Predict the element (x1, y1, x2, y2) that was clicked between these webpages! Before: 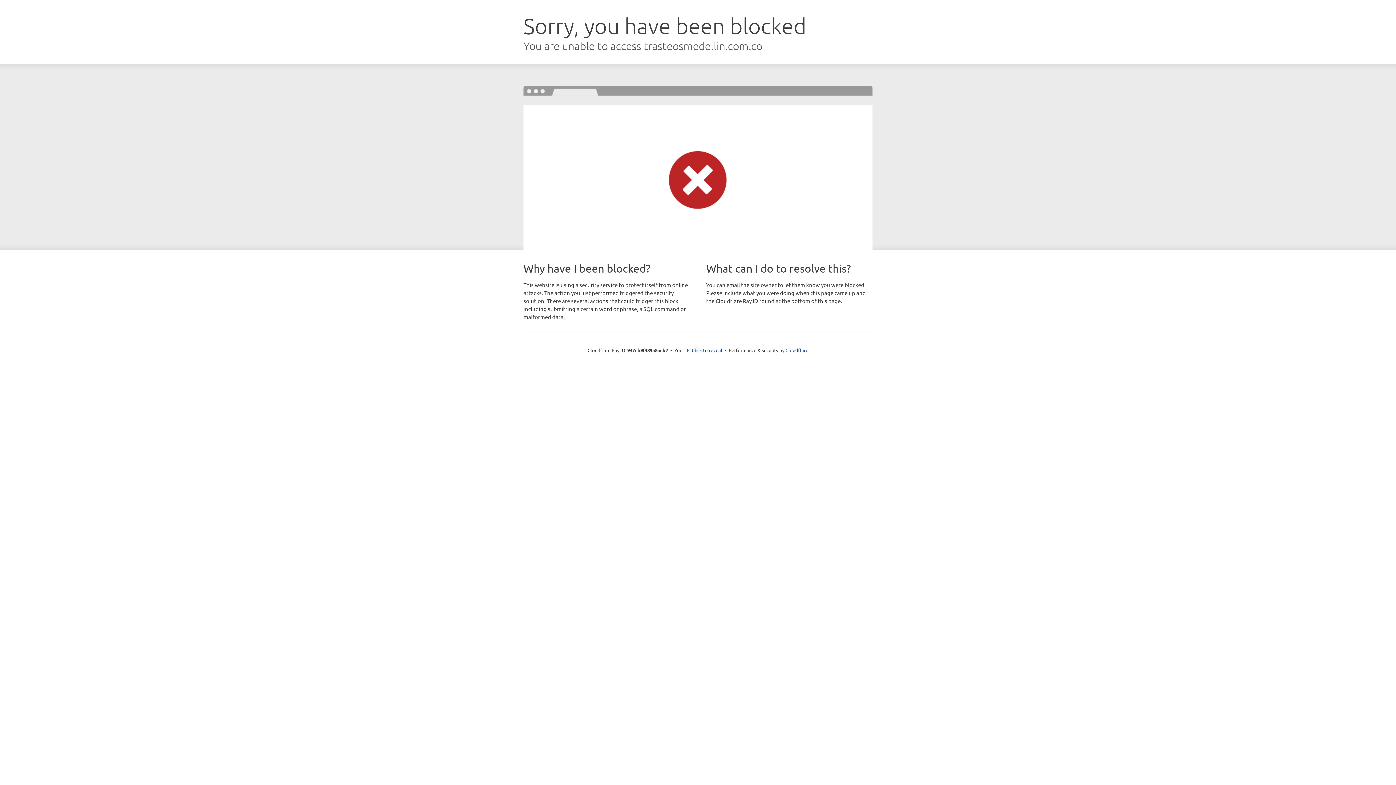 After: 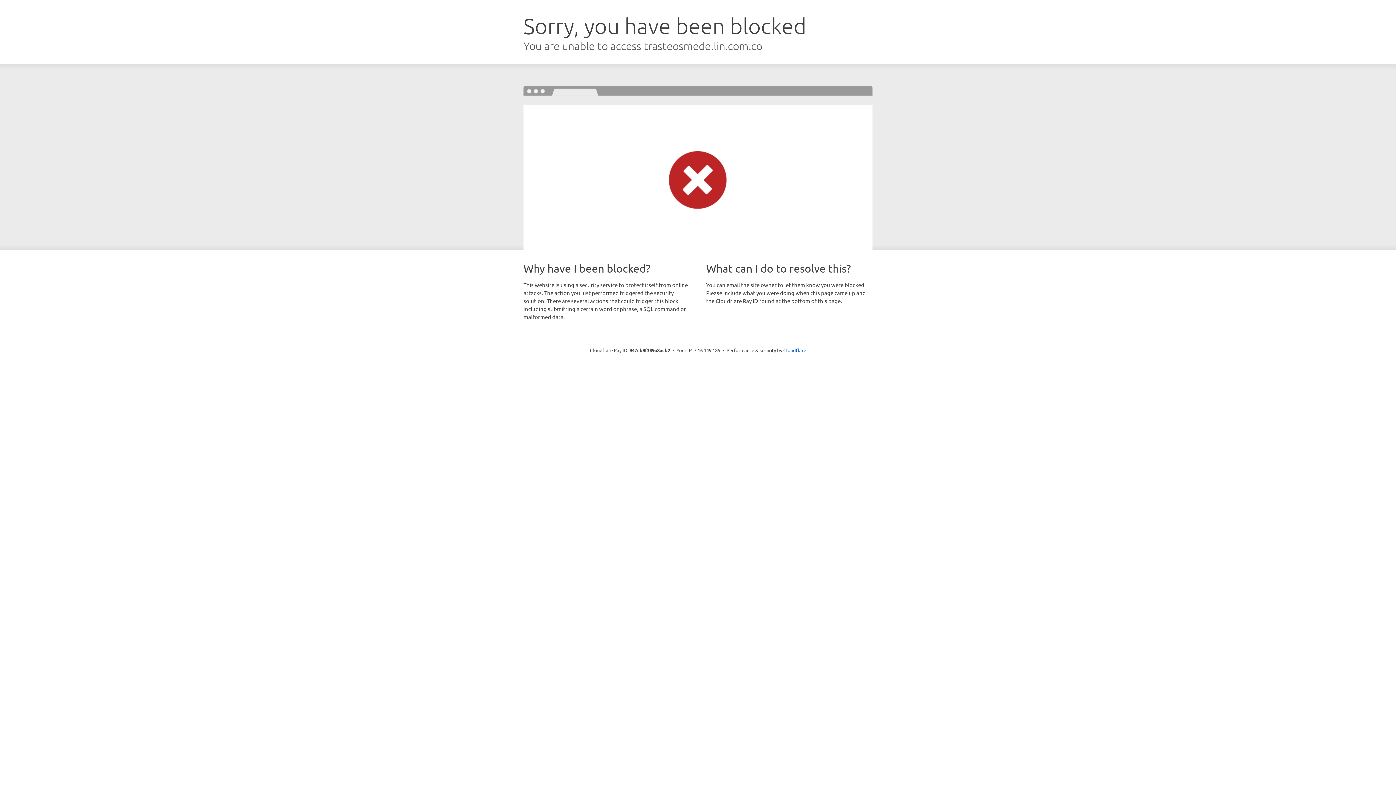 Action: bbox: (692, 346, 722, 353) label: Click to reveal